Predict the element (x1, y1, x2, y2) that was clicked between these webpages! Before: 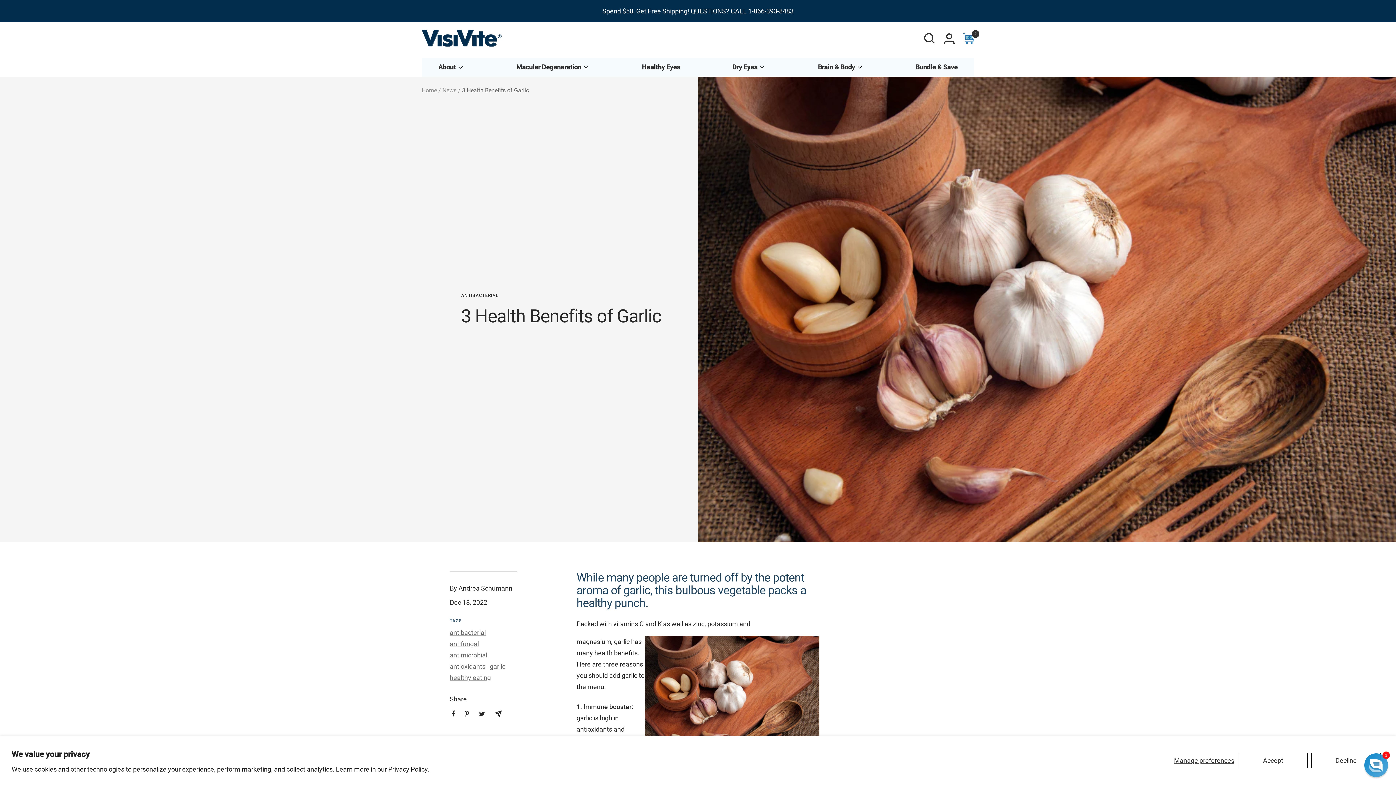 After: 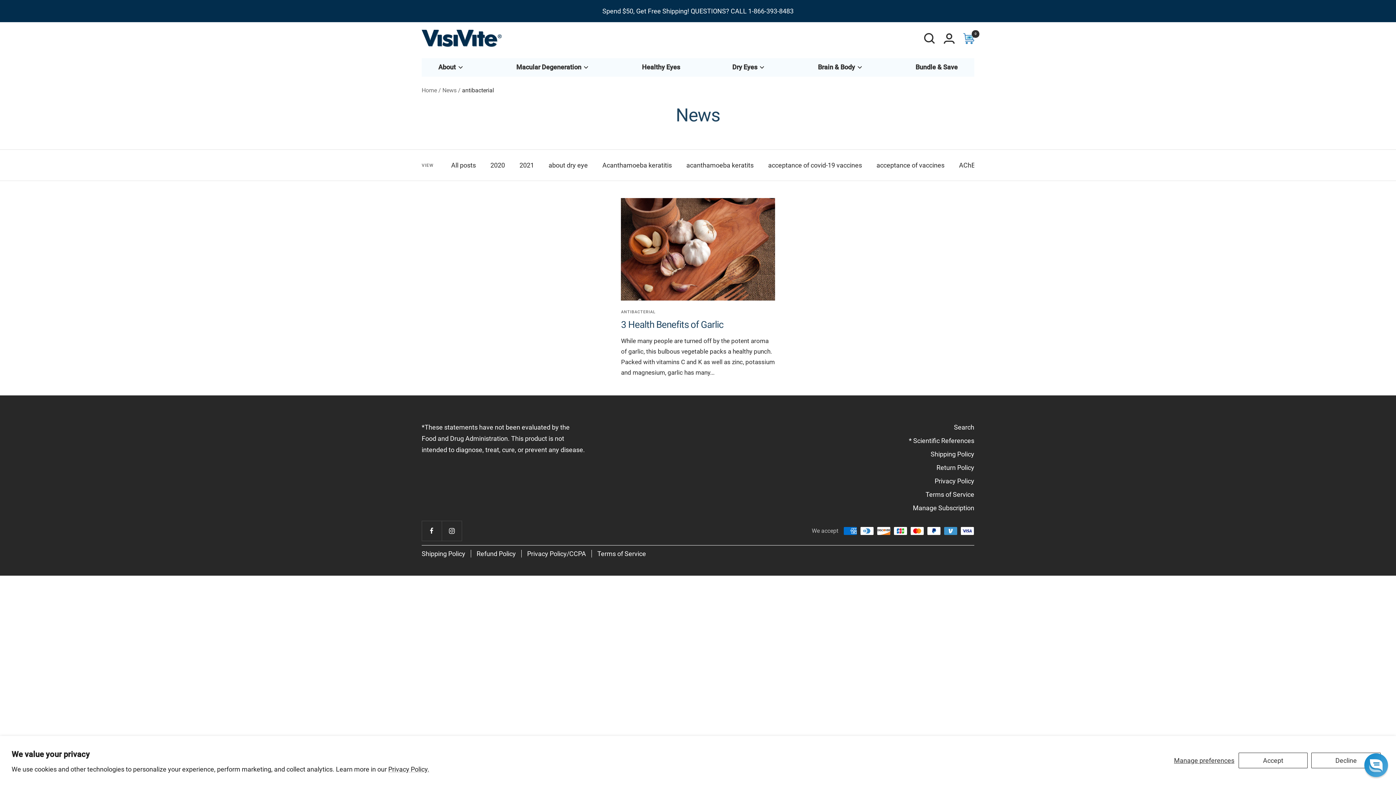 Action: bbox: (449, 628, 485, 636) label: antibacterial